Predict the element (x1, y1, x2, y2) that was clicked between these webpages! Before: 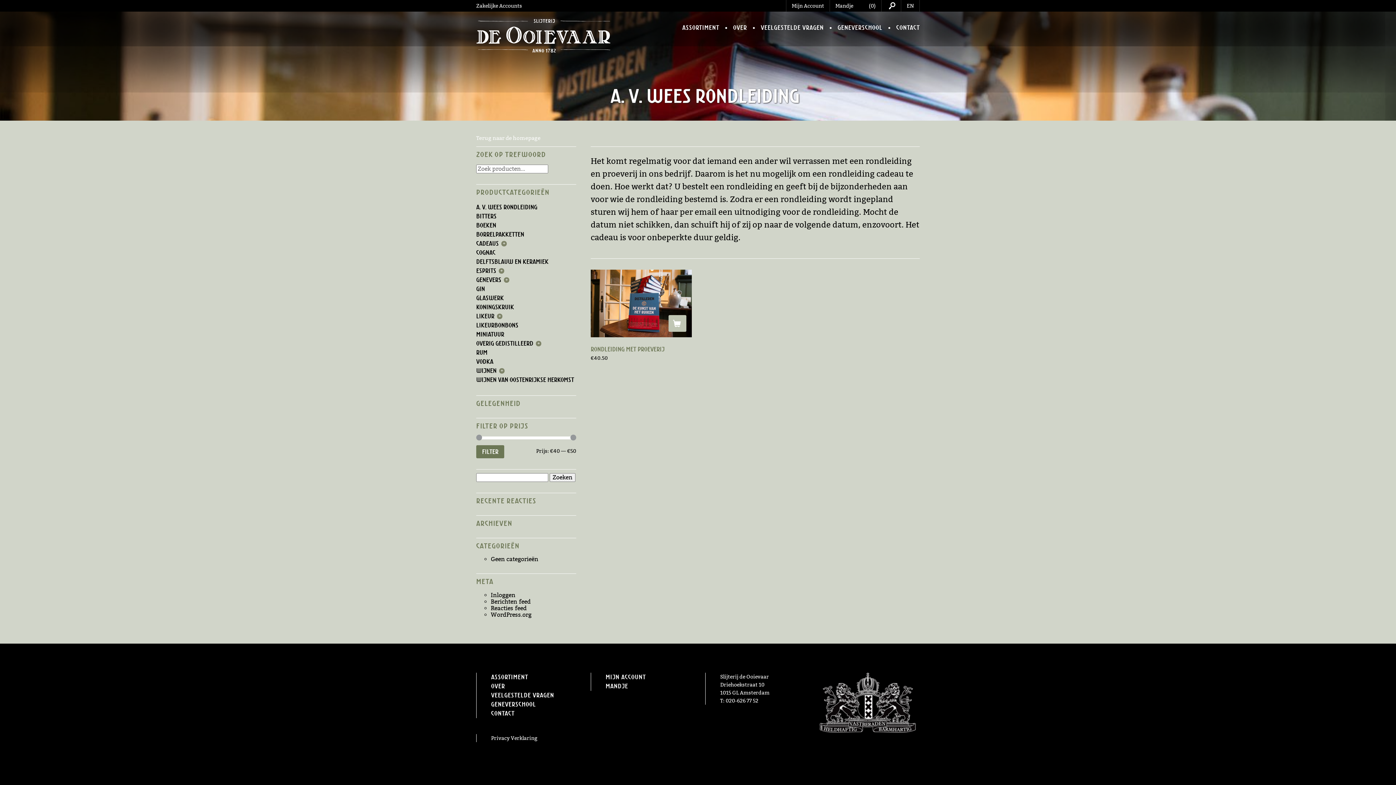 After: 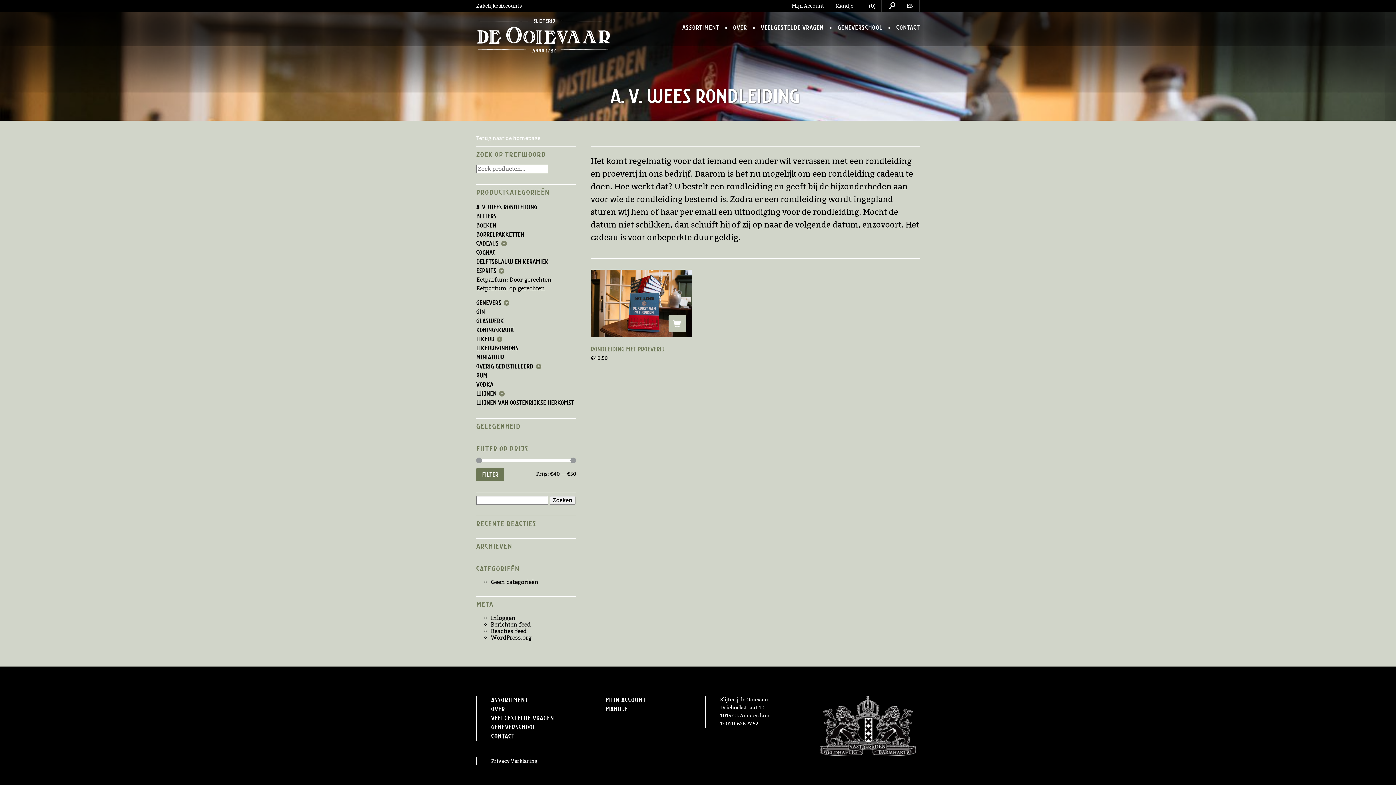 Action: label: + bbox: (498, 268, 504, 273)